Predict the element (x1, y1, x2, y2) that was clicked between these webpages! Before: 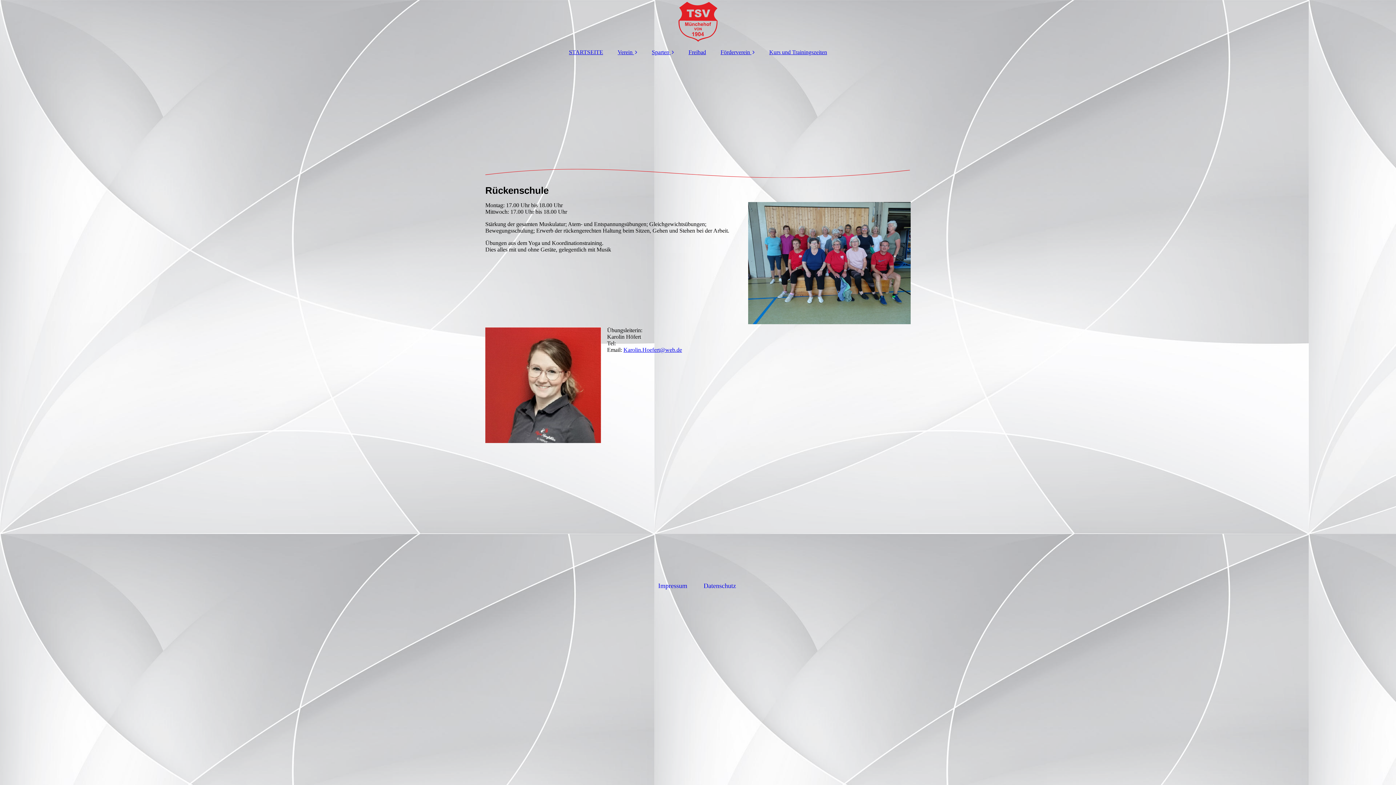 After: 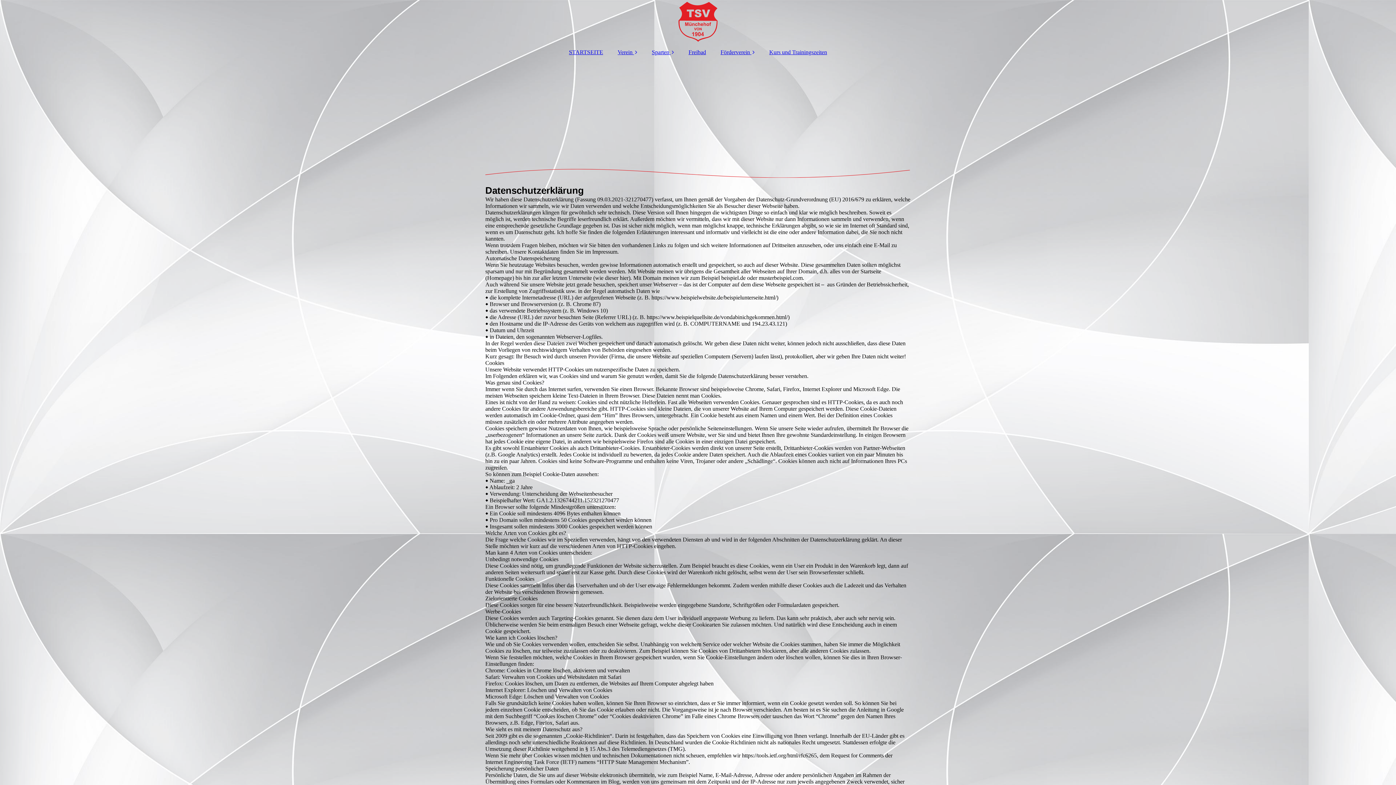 Action: label: Datenschutz bbox: (703, 582, 736, 589)